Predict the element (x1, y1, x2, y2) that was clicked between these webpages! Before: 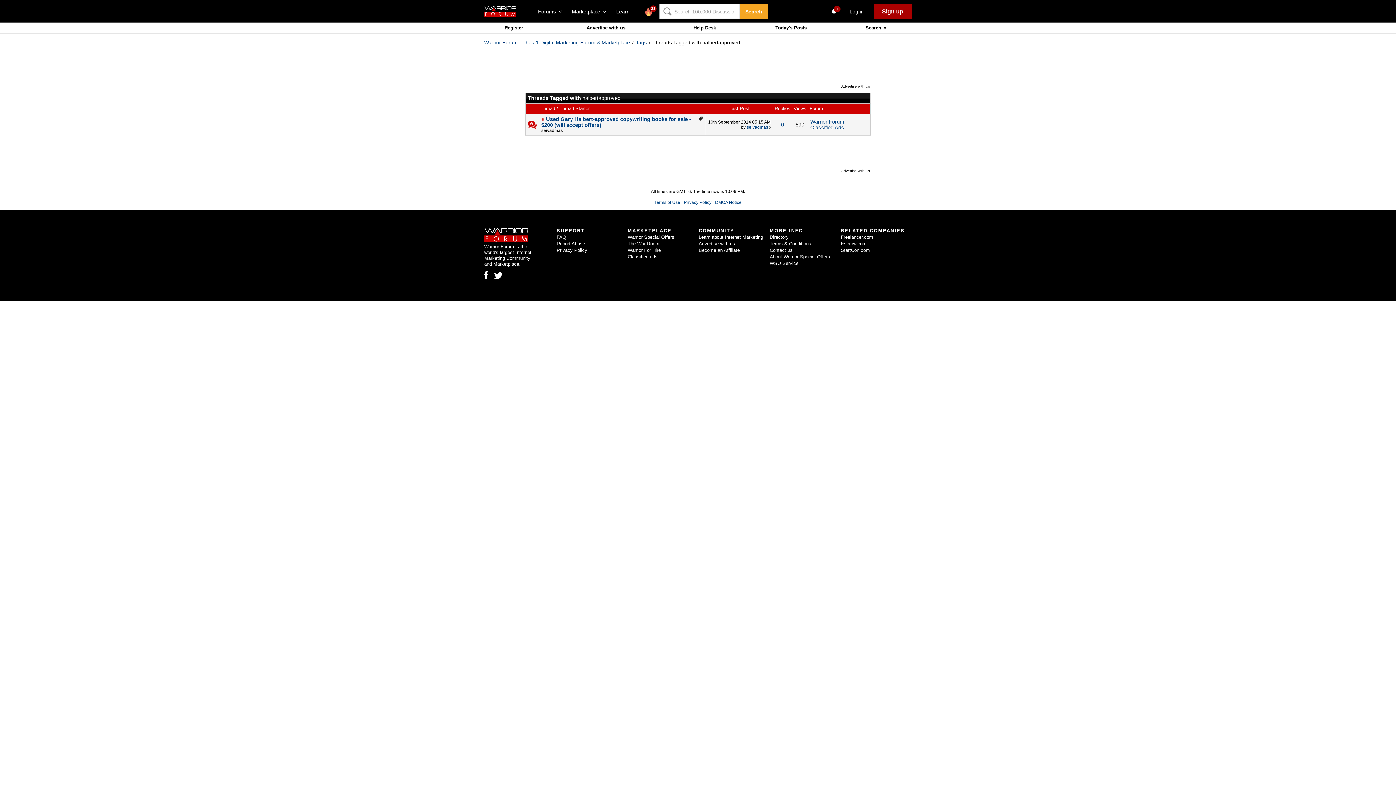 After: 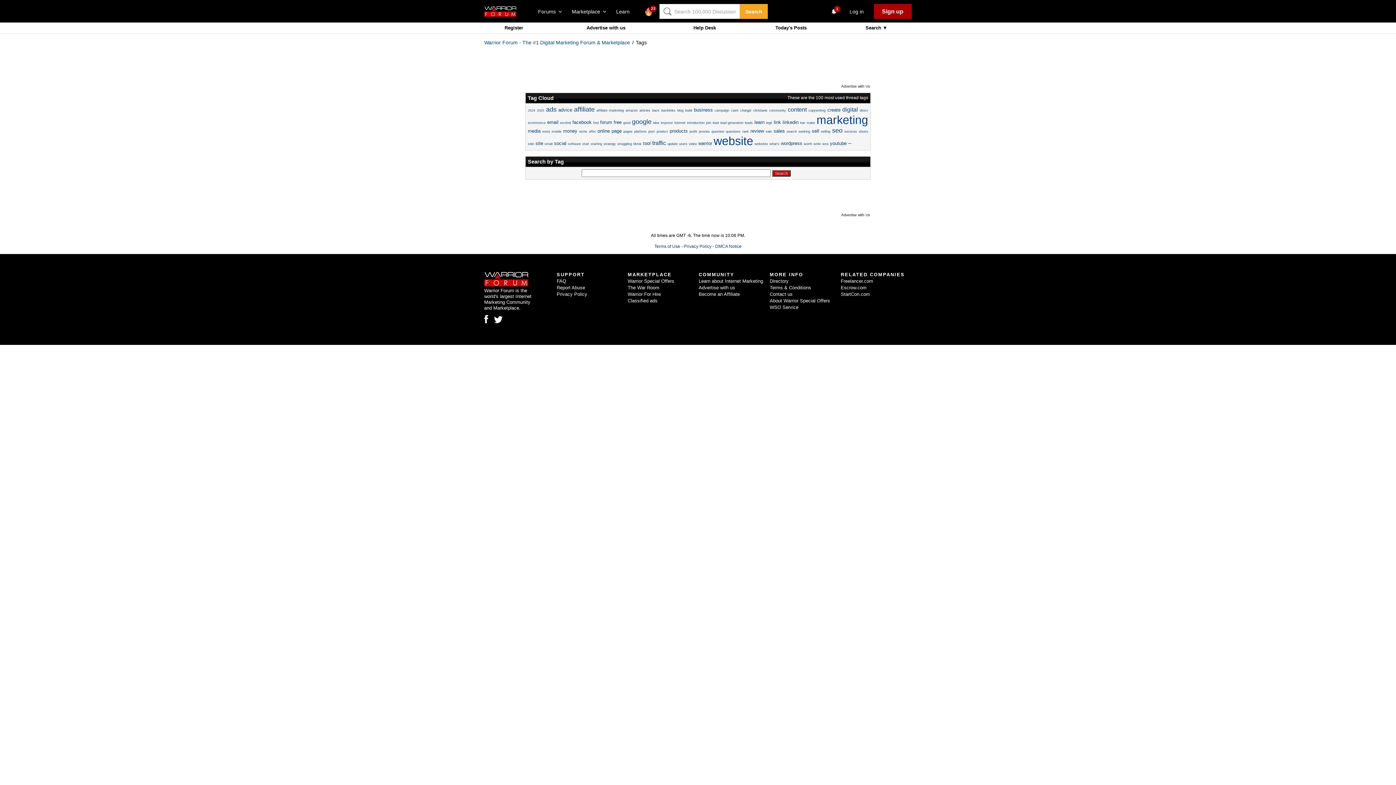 Action: label: Tags bbox: (636, 39, 646, 45)